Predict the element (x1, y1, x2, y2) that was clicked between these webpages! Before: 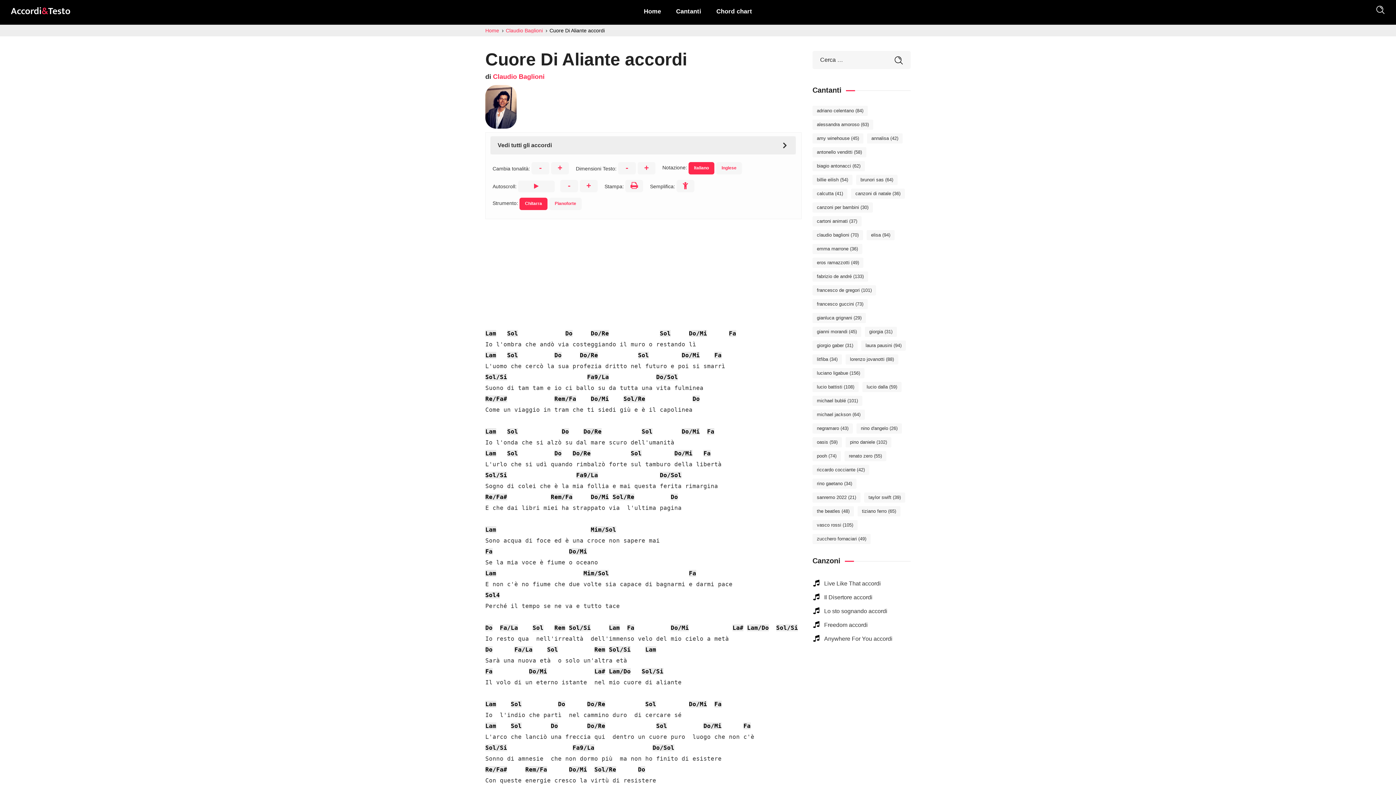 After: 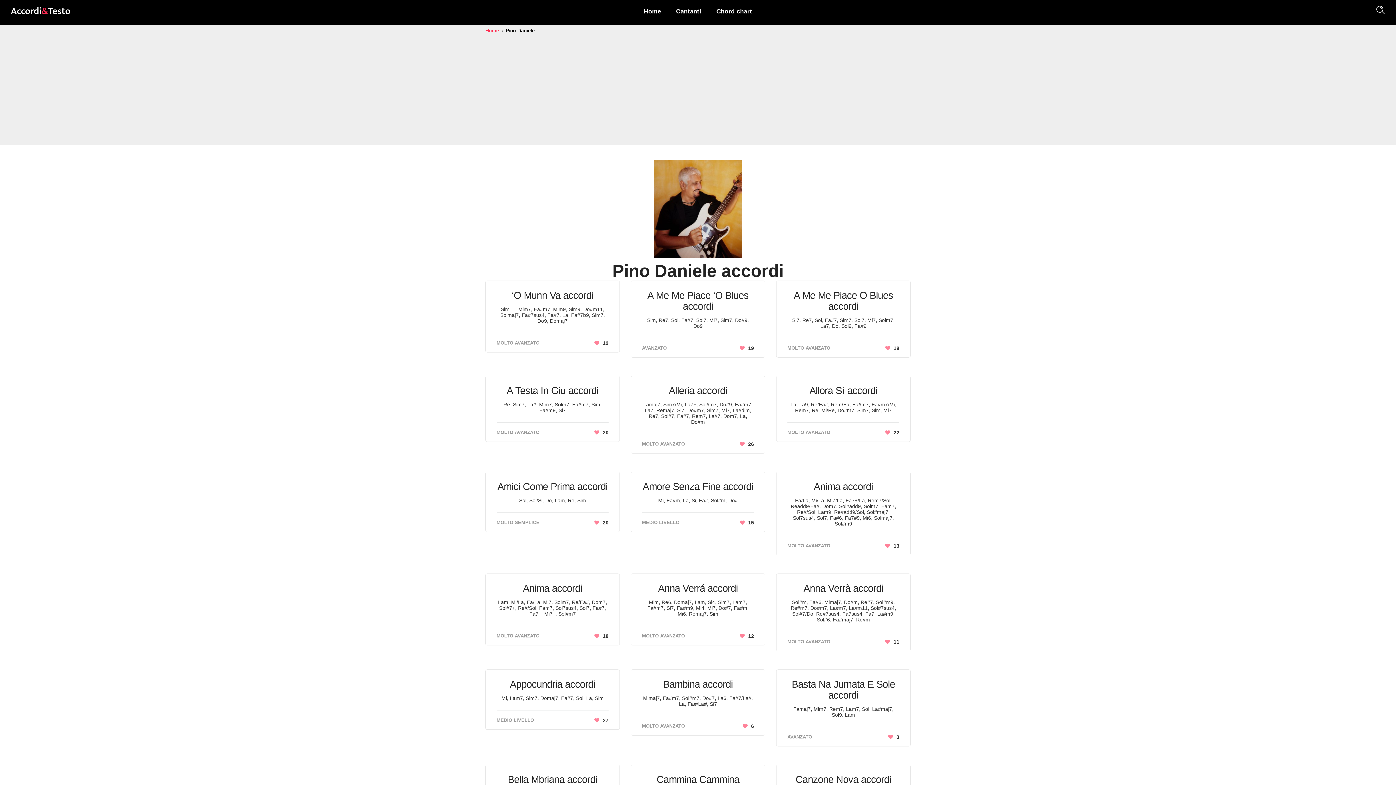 Action: label: Pino Daniele (102 elementi) bbox: (845, 437, 891, 447)